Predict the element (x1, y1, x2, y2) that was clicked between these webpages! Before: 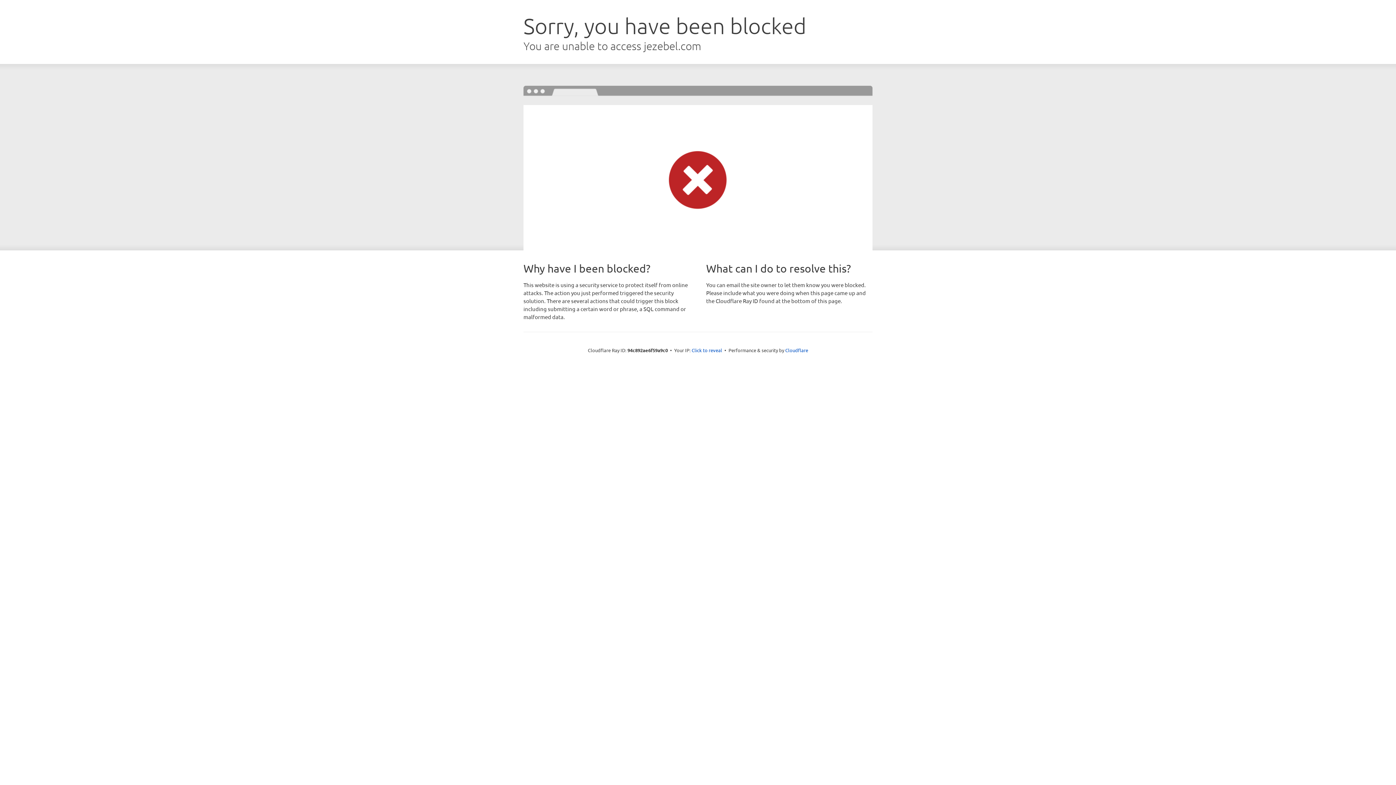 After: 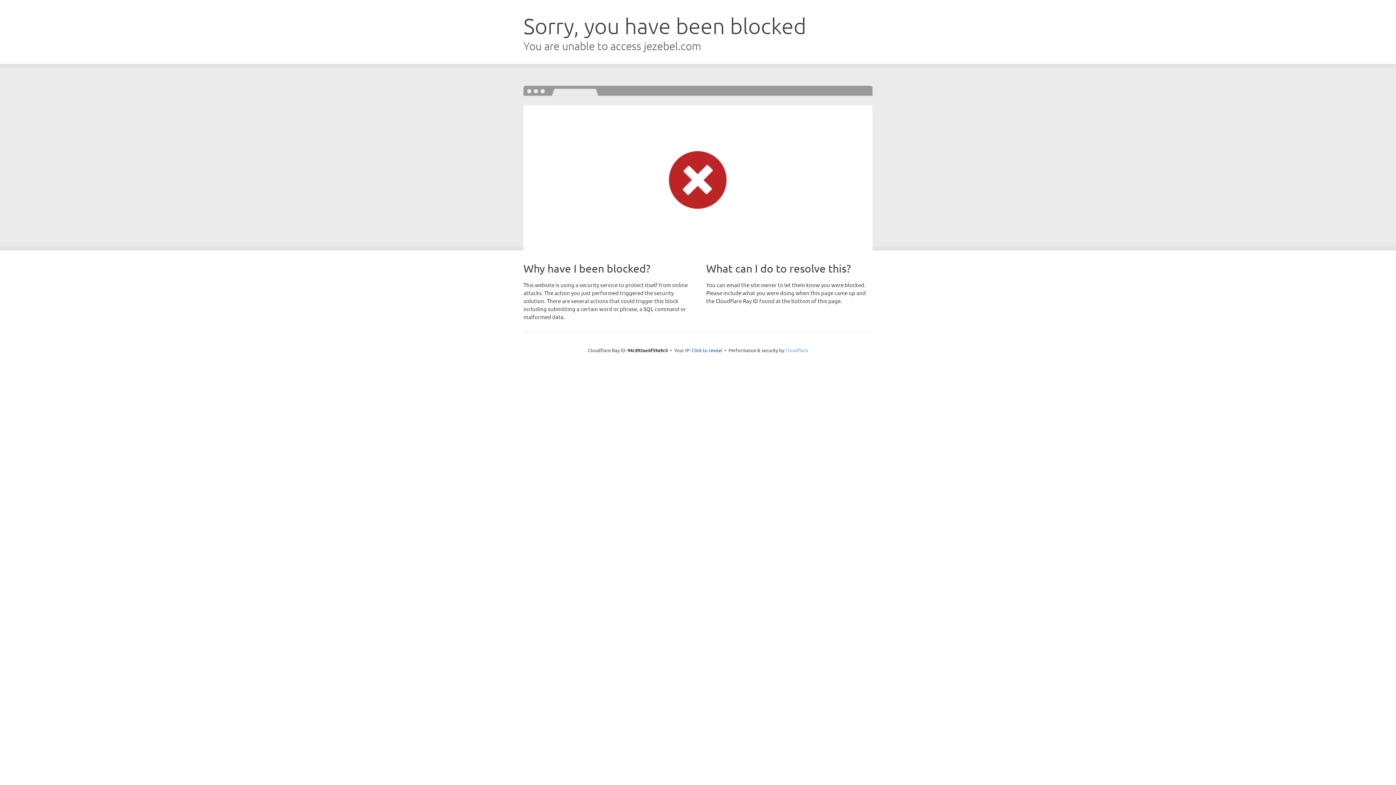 Action: label: Cloudflare bbox: (785, 347, 808, 353)